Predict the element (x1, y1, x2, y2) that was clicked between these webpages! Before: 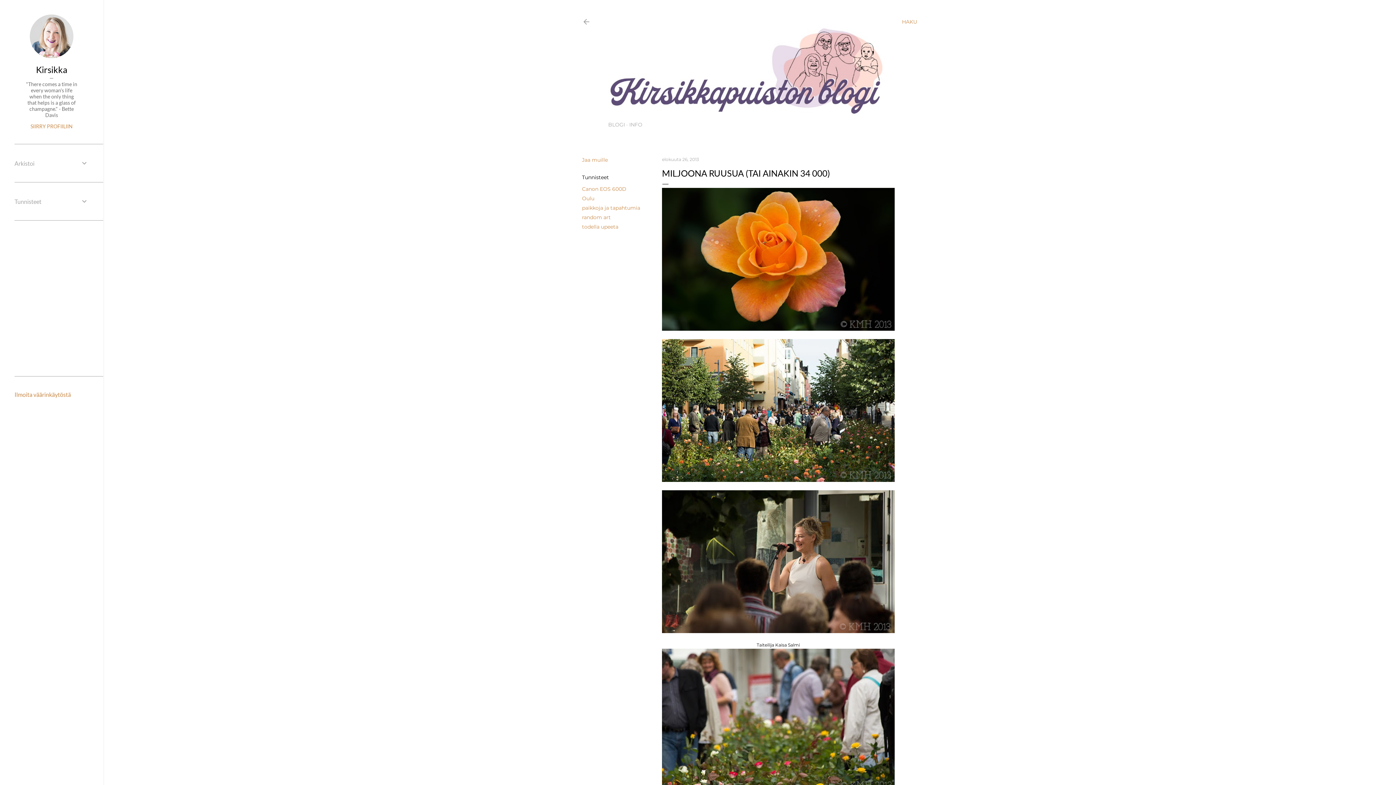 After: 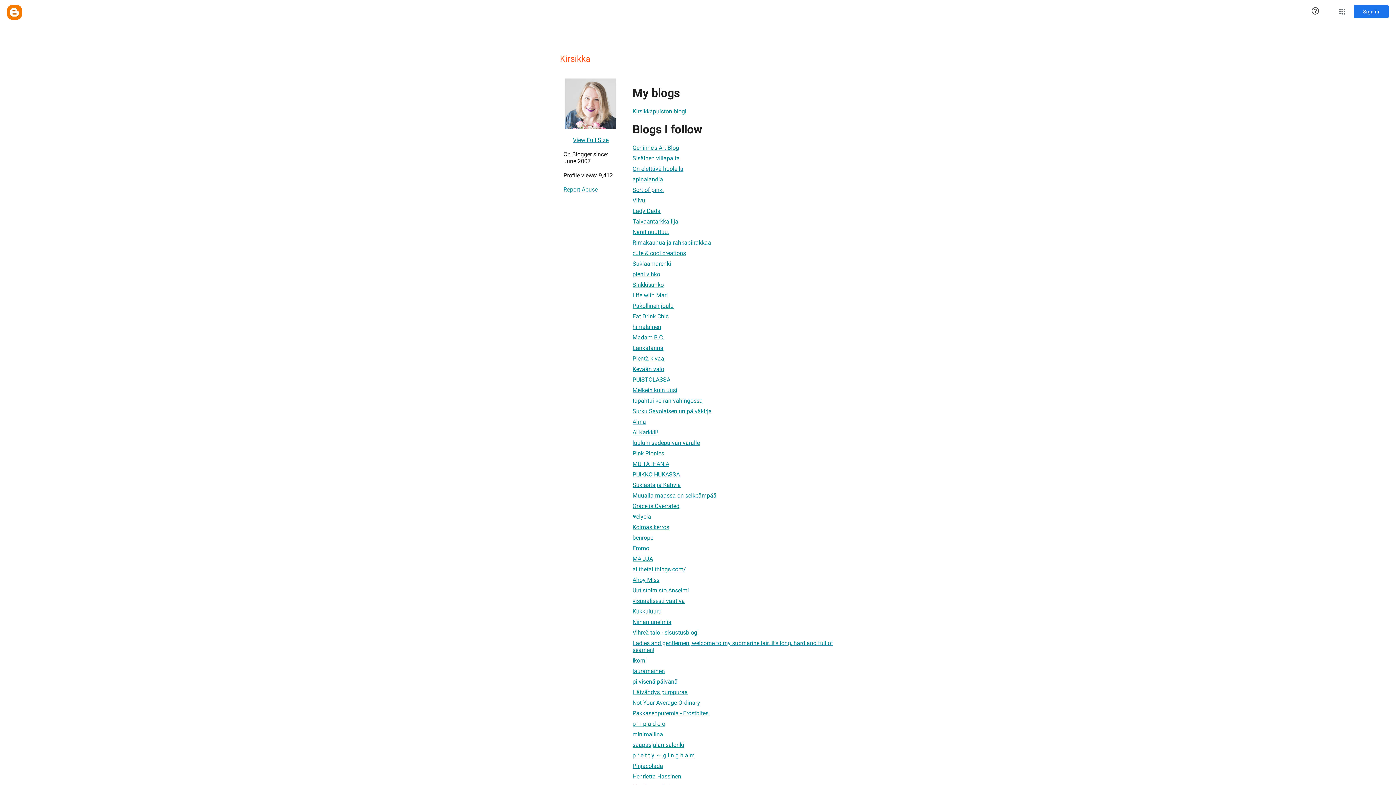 Action: bbox: (29, 53, 73, 59)